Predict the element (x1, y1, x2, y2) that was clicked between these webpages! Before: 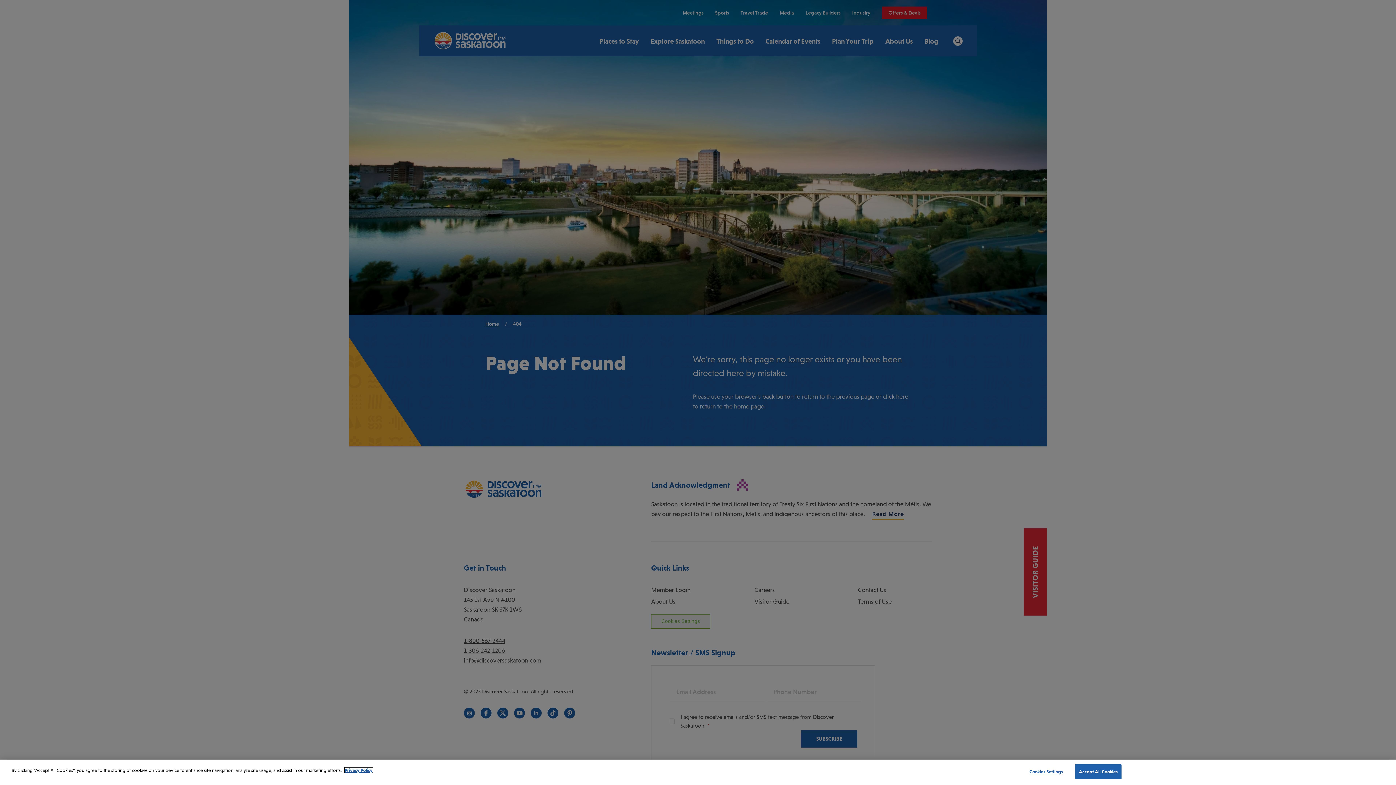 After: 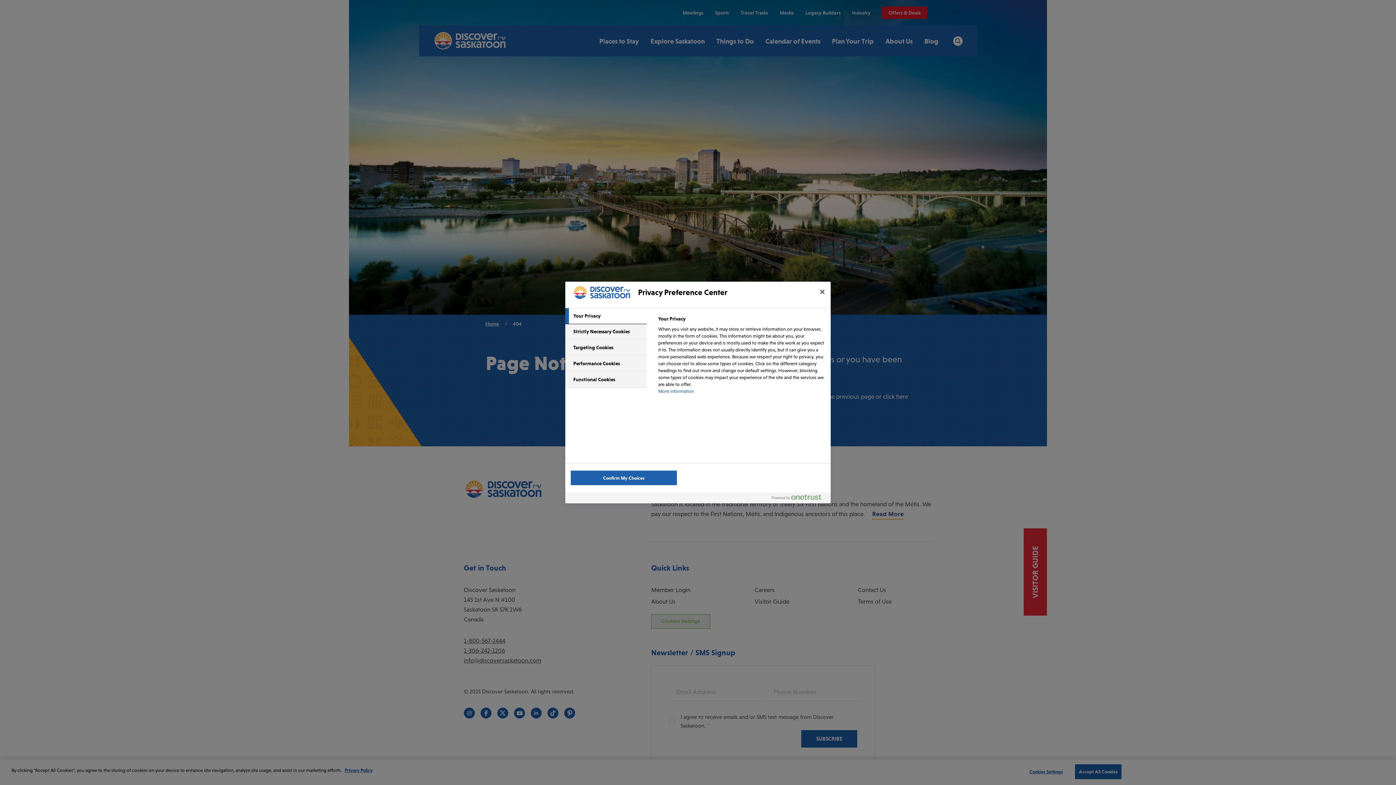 Action: label: Cookies Settings bbox: (1023, 765, 1069, 779)